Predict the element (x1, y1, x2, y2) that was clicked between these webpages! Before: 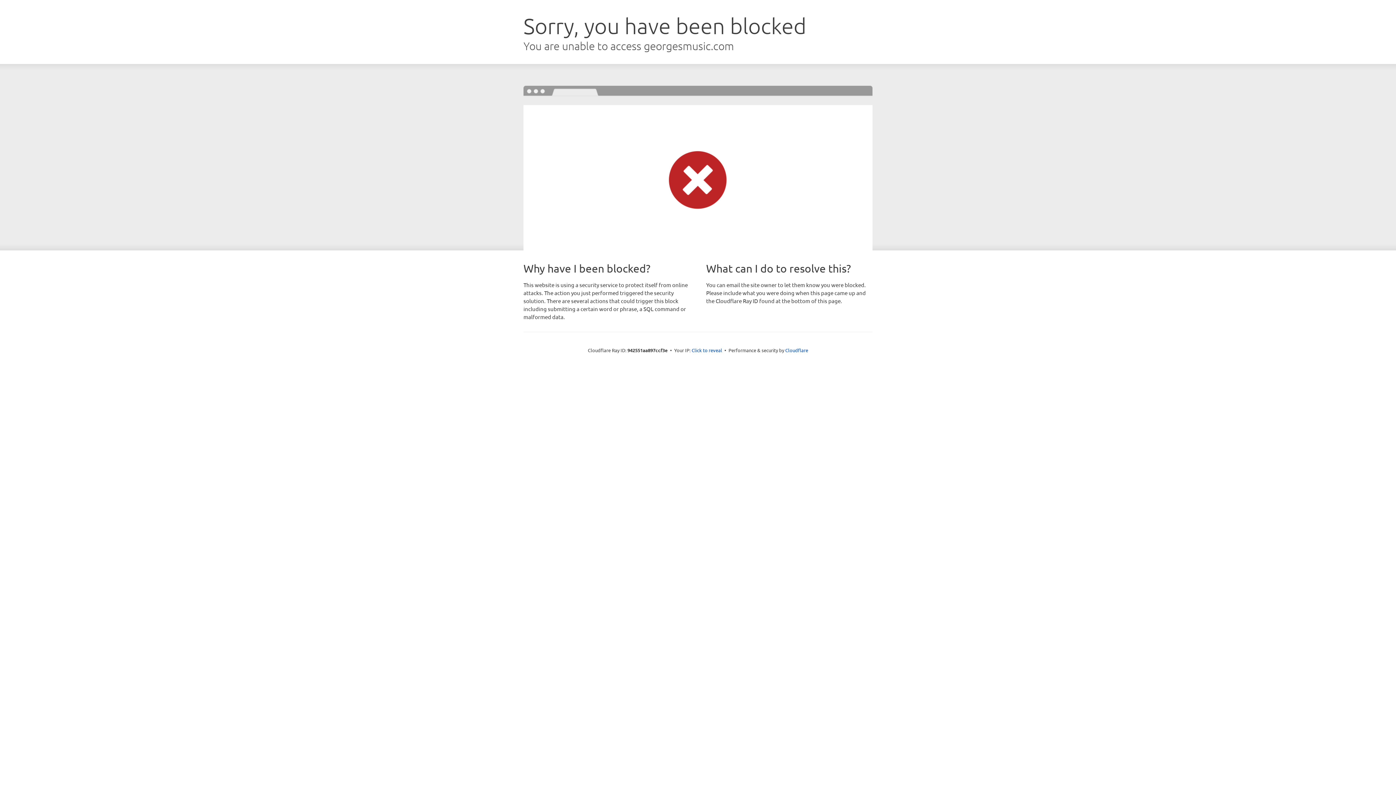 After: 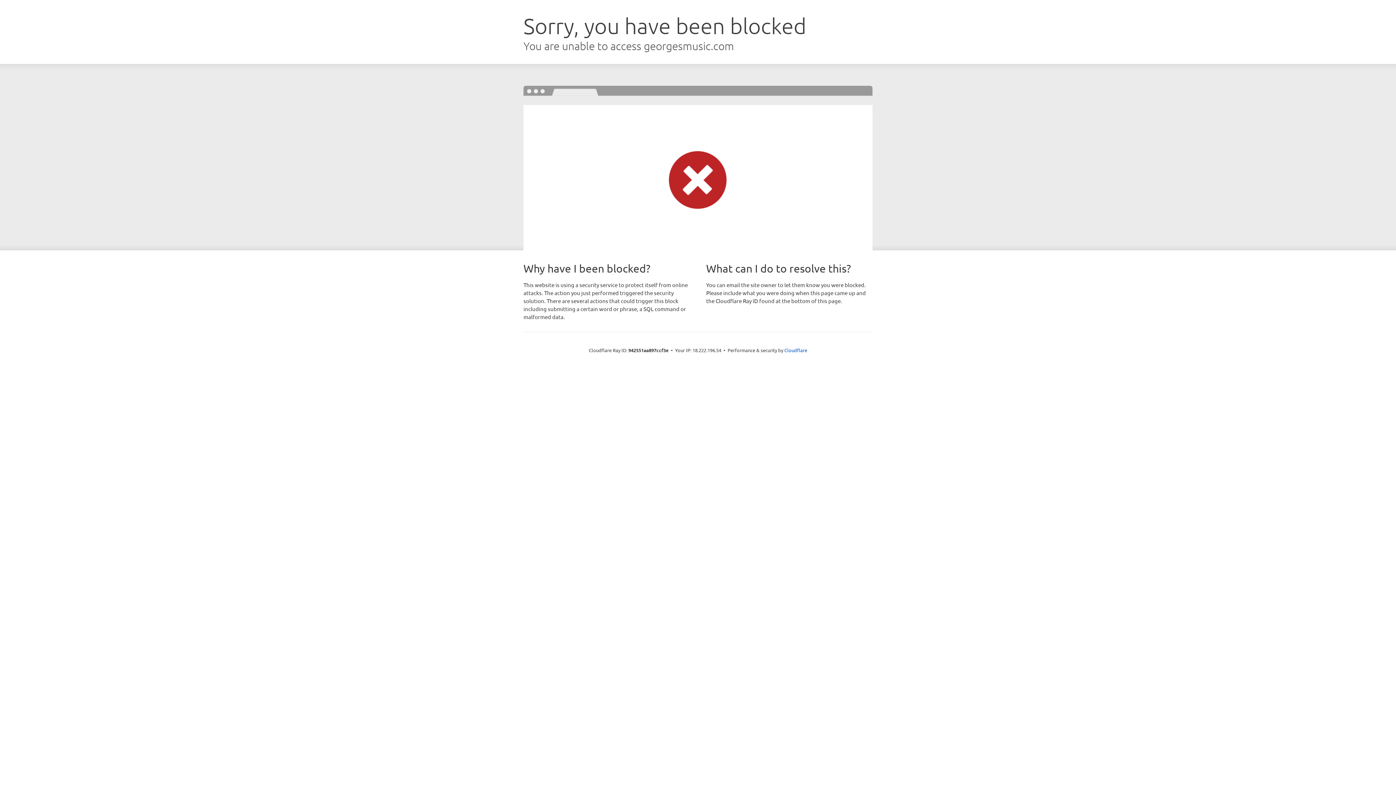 Action: label: Click to reveal bbox: (691, 346, 722, 353)